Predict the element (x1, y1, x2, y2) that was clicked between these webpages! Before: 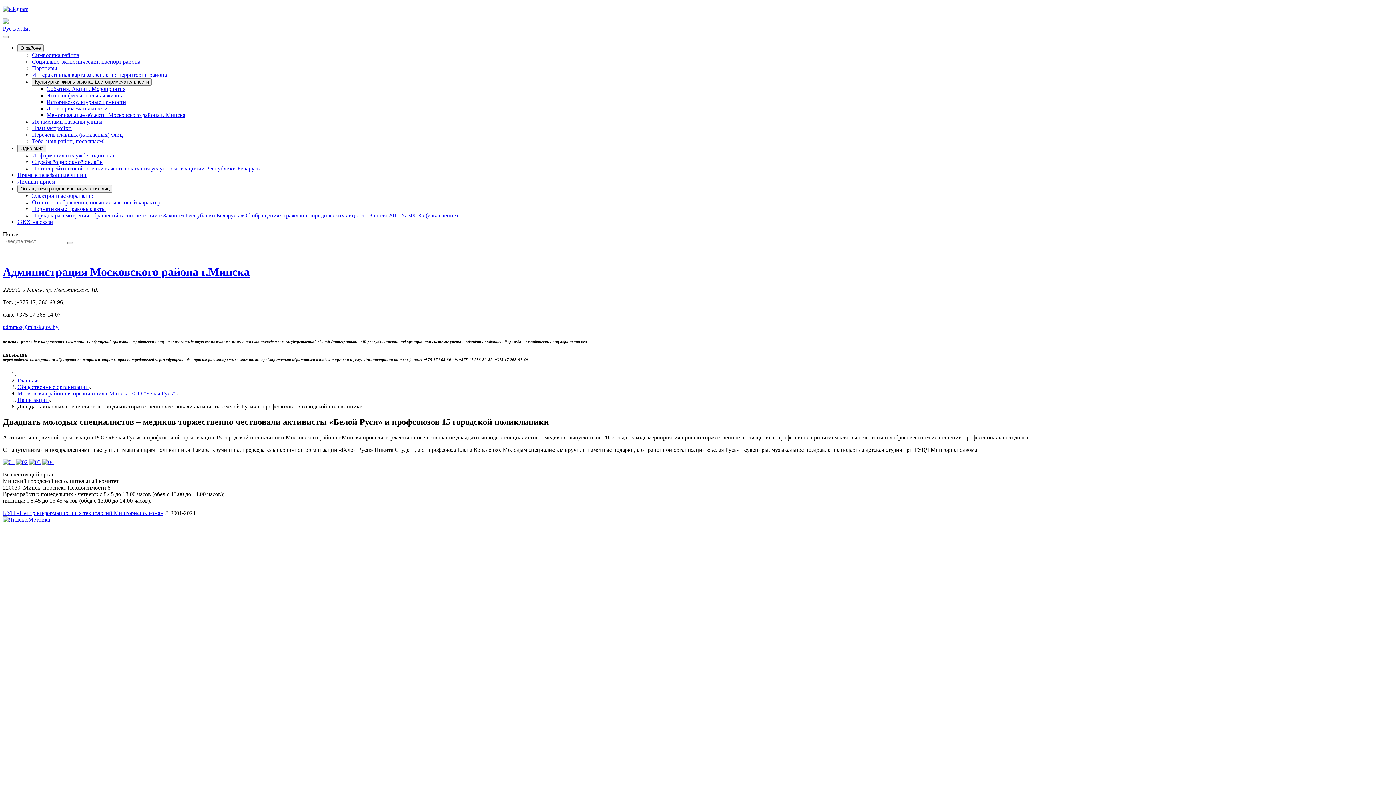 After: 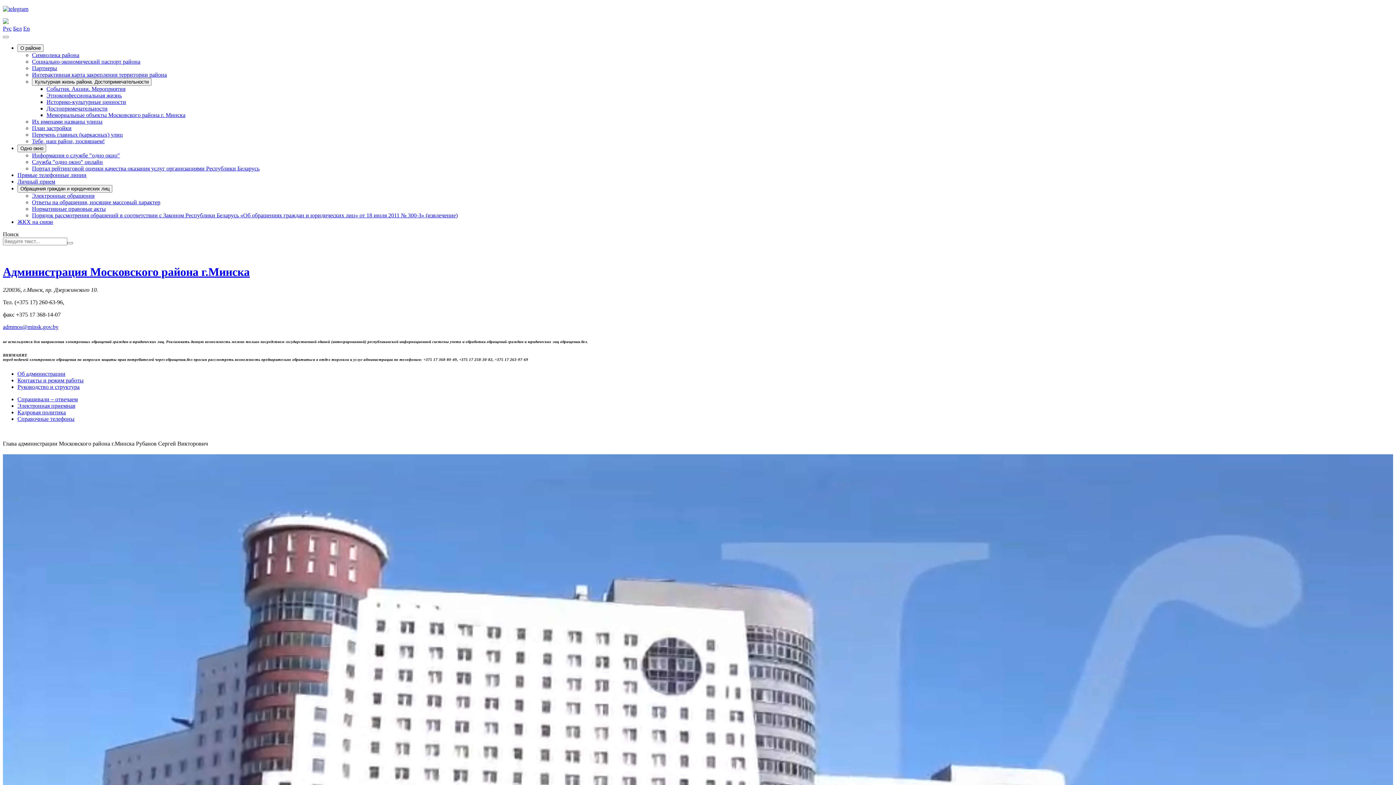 Action: bbox: (17, 377, 37, 383) label: Главная